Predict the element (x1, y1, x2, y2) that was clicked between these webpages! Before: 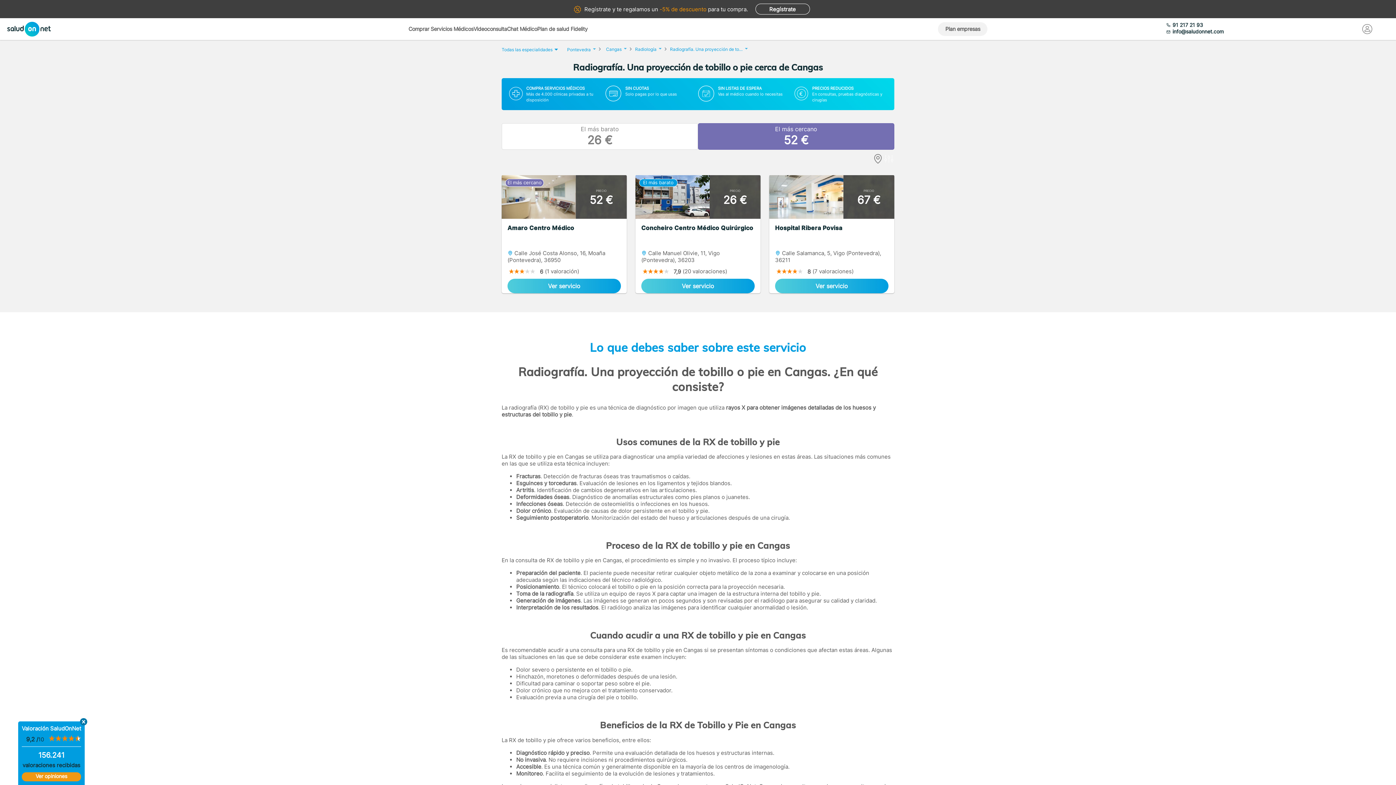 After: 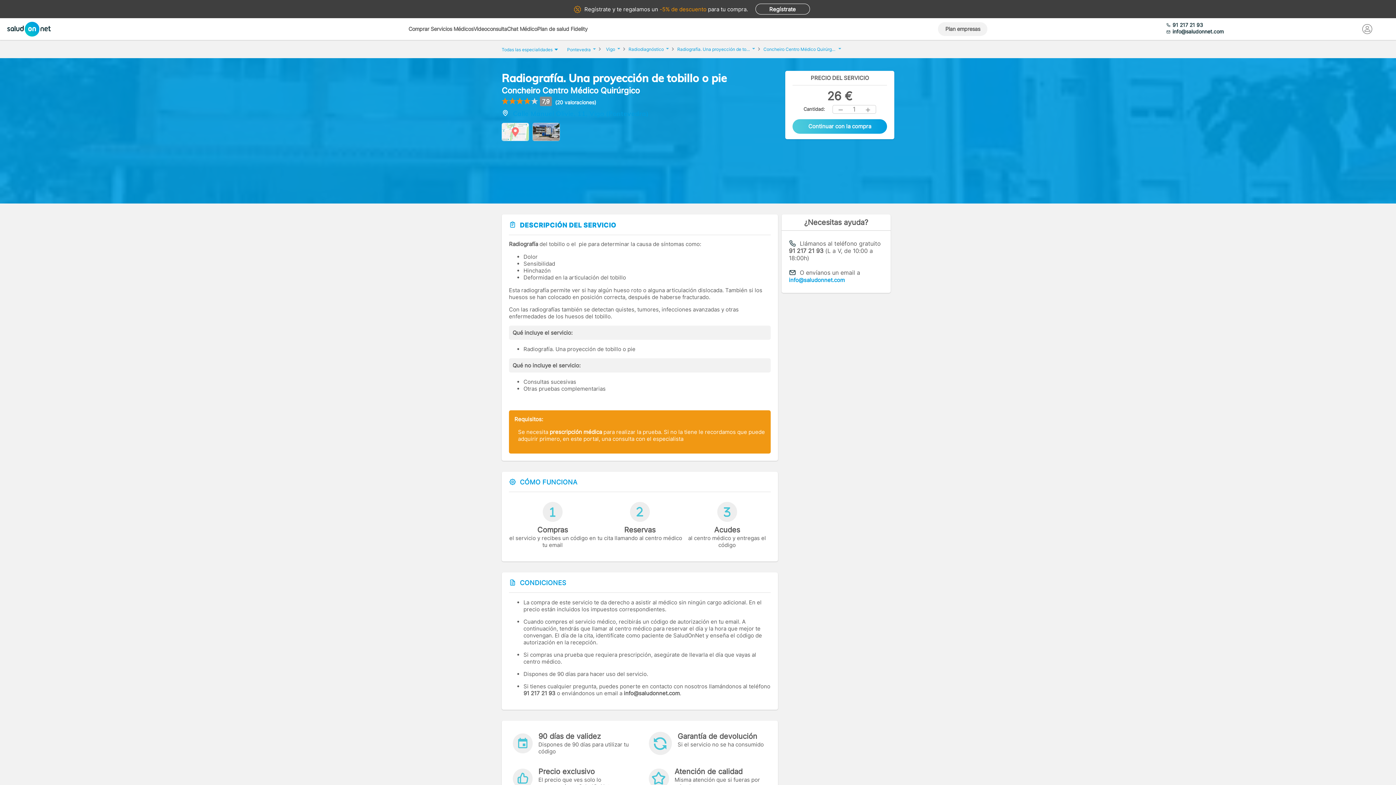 Action: label: PRECIO

26 €
Concheiro Centro Médico Quirúrgico

 Calle Manuel Olivie, 11, Vigo (Pontevedra), 36203

 

7,9
(20 valoraciones)

Ver servicio bbox: (635, 175, 760, 293)